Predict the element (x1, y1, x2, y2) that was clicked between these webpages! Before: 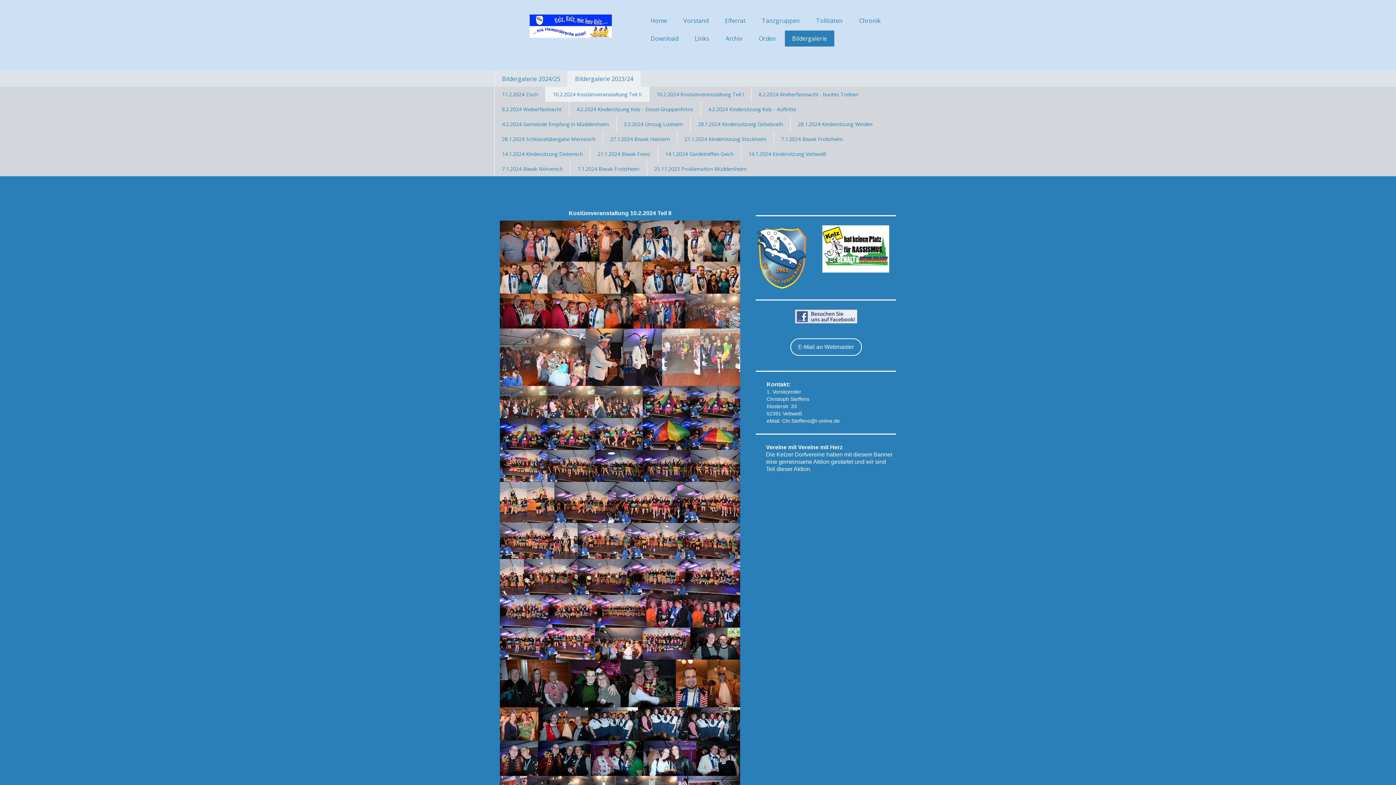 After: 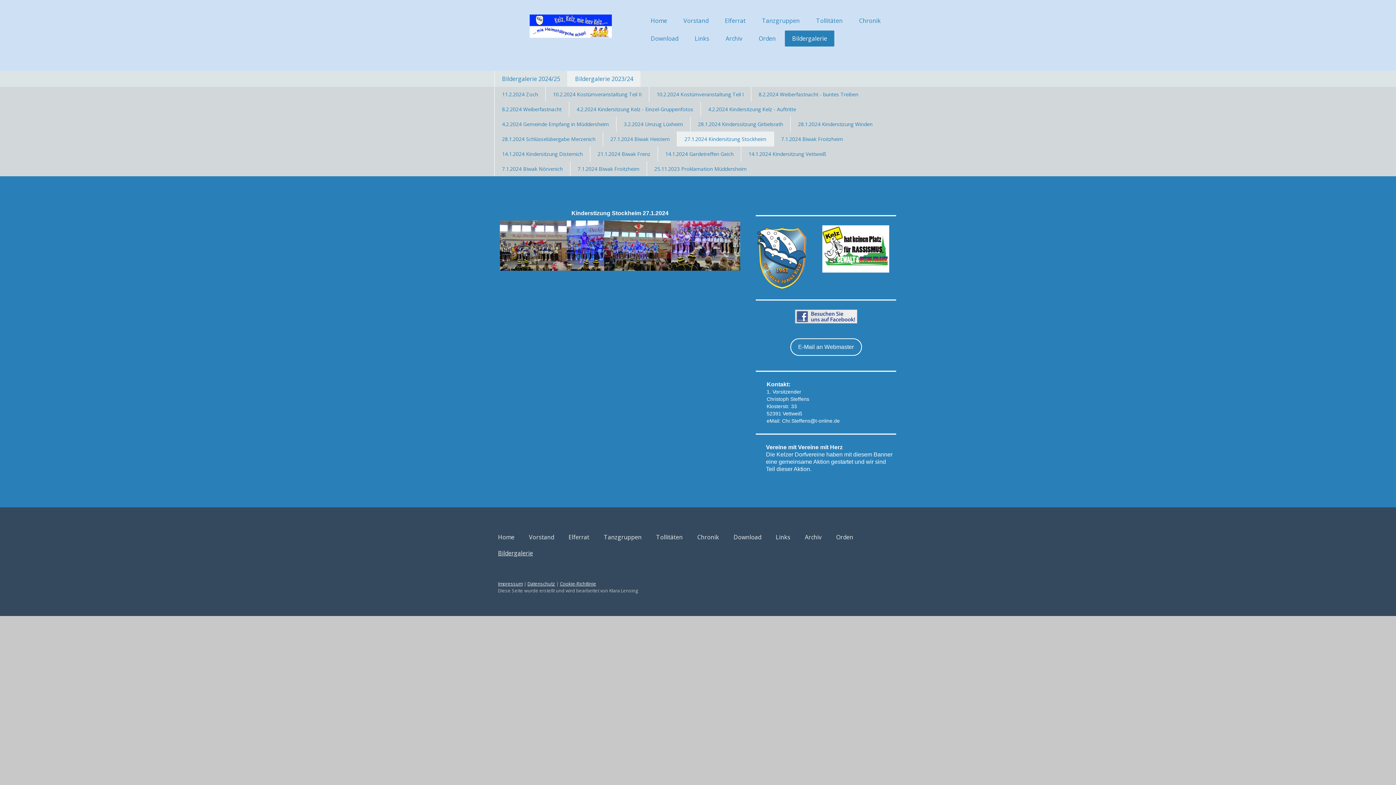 Action: label: 27.1.2024 Kindersitzung Stockheim bbox: (677, 131, 773, 146)